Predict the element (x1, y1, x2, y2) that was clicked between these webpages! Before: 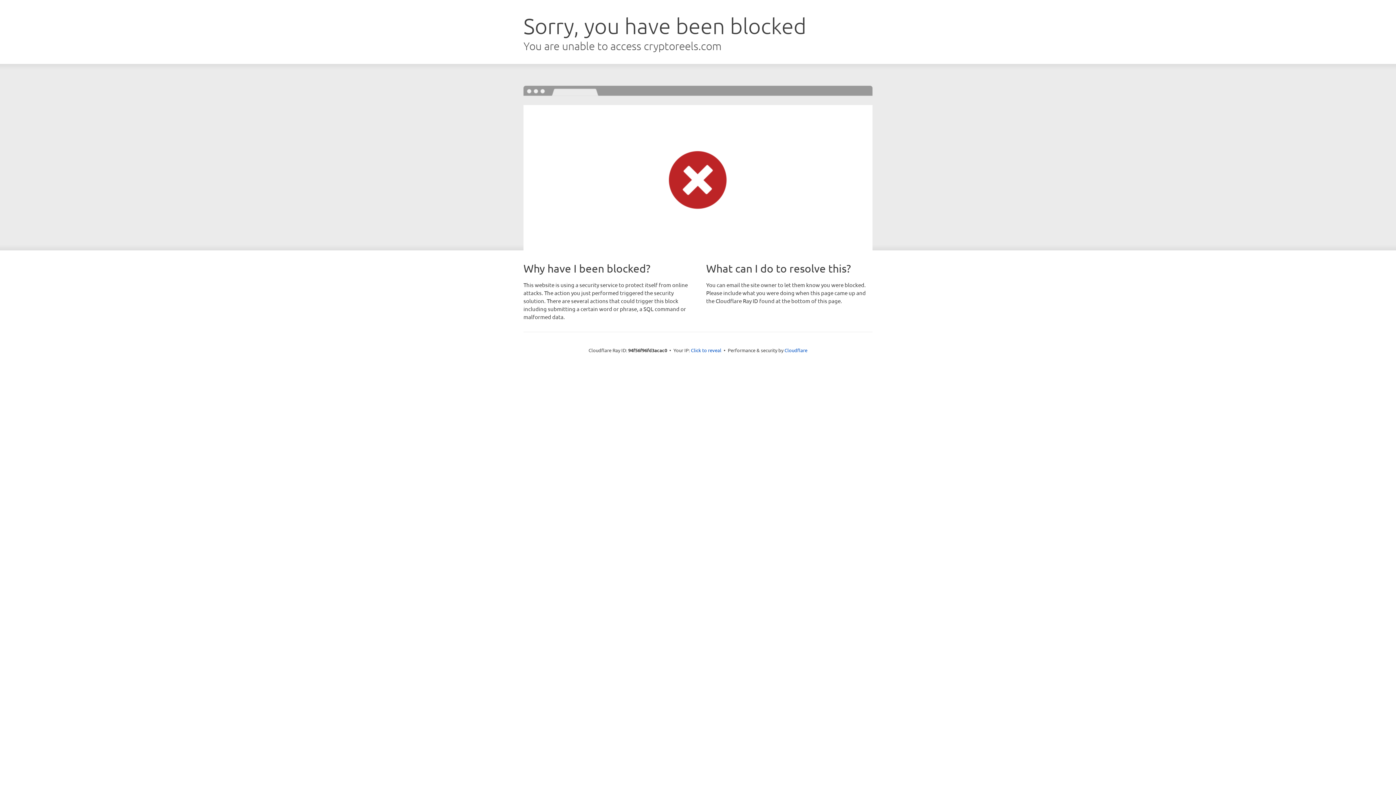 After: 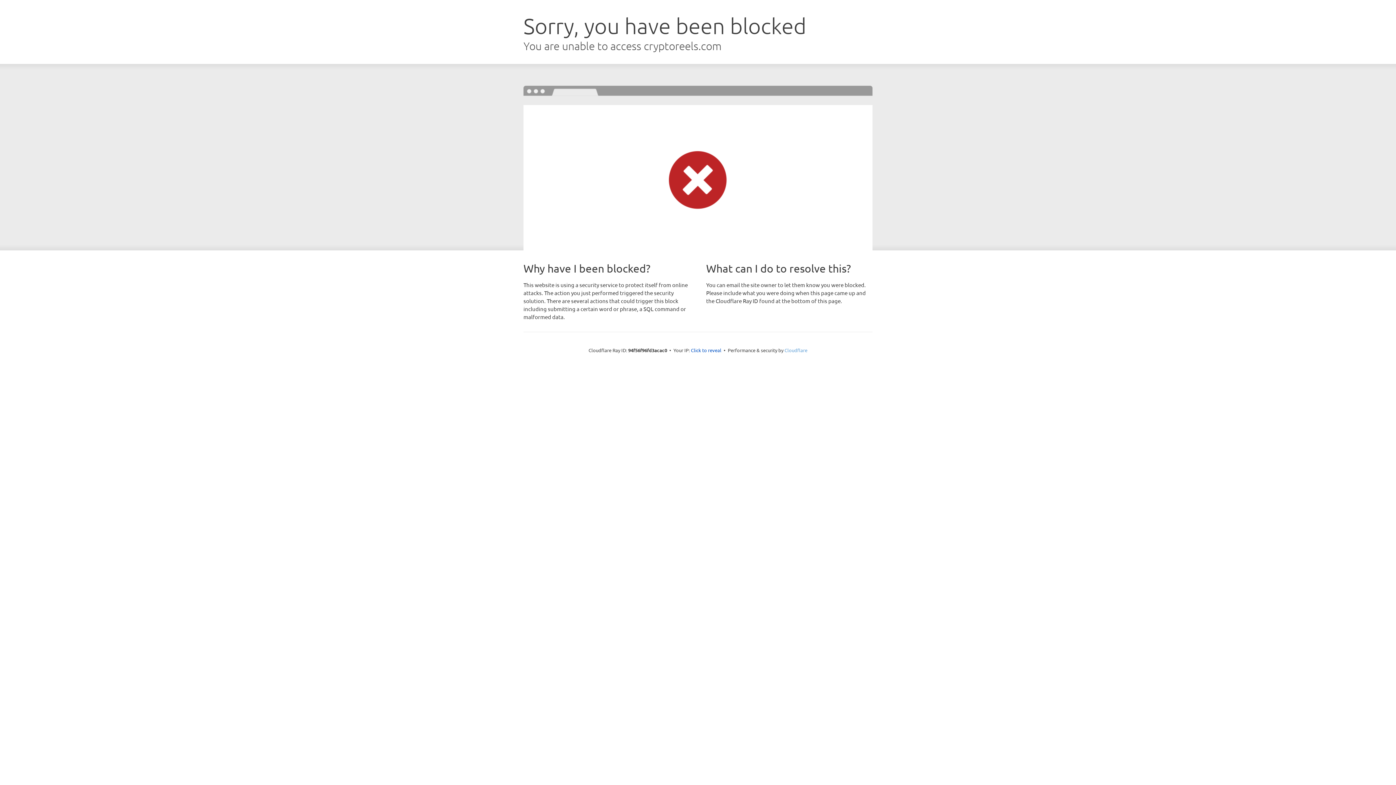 Action: bbox: (784, 347, 807, 353) label: Cloudflare